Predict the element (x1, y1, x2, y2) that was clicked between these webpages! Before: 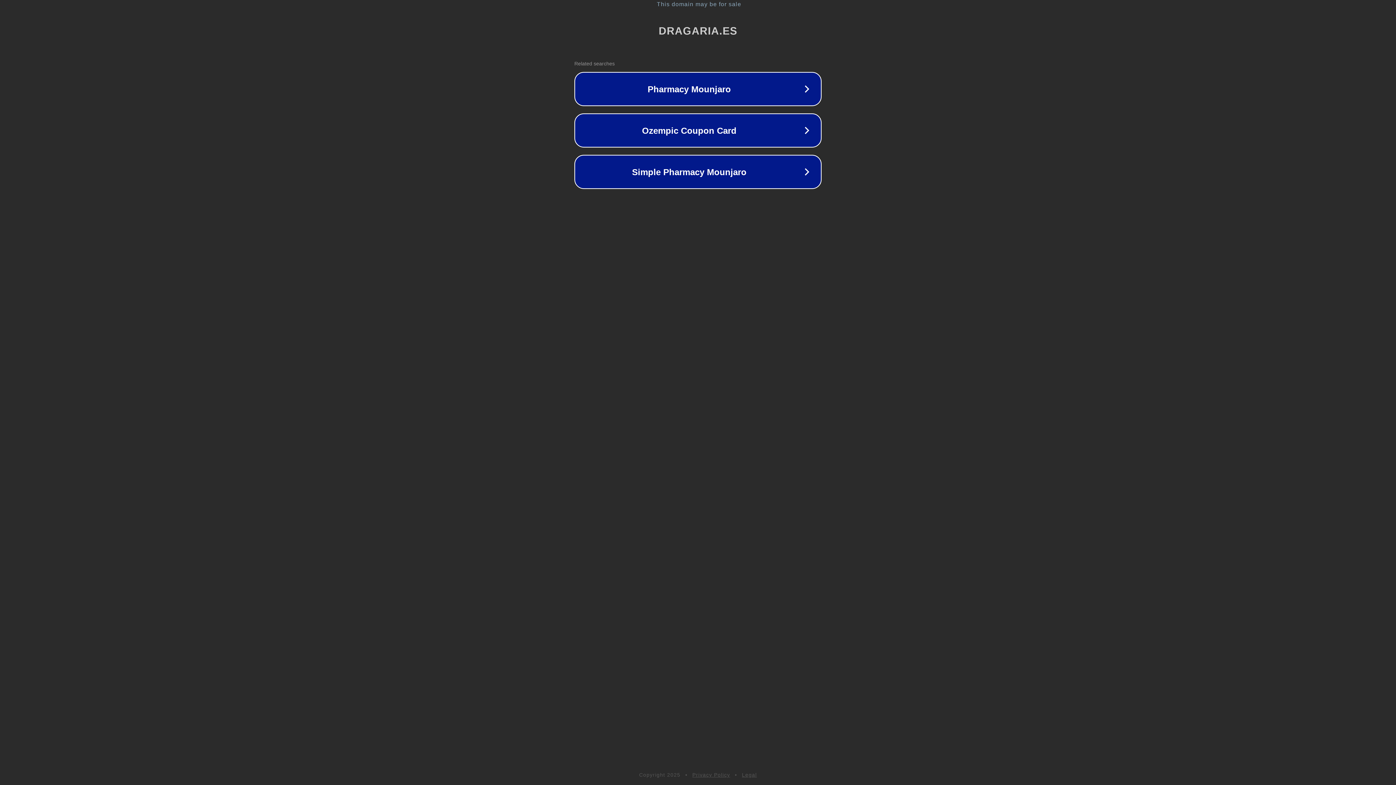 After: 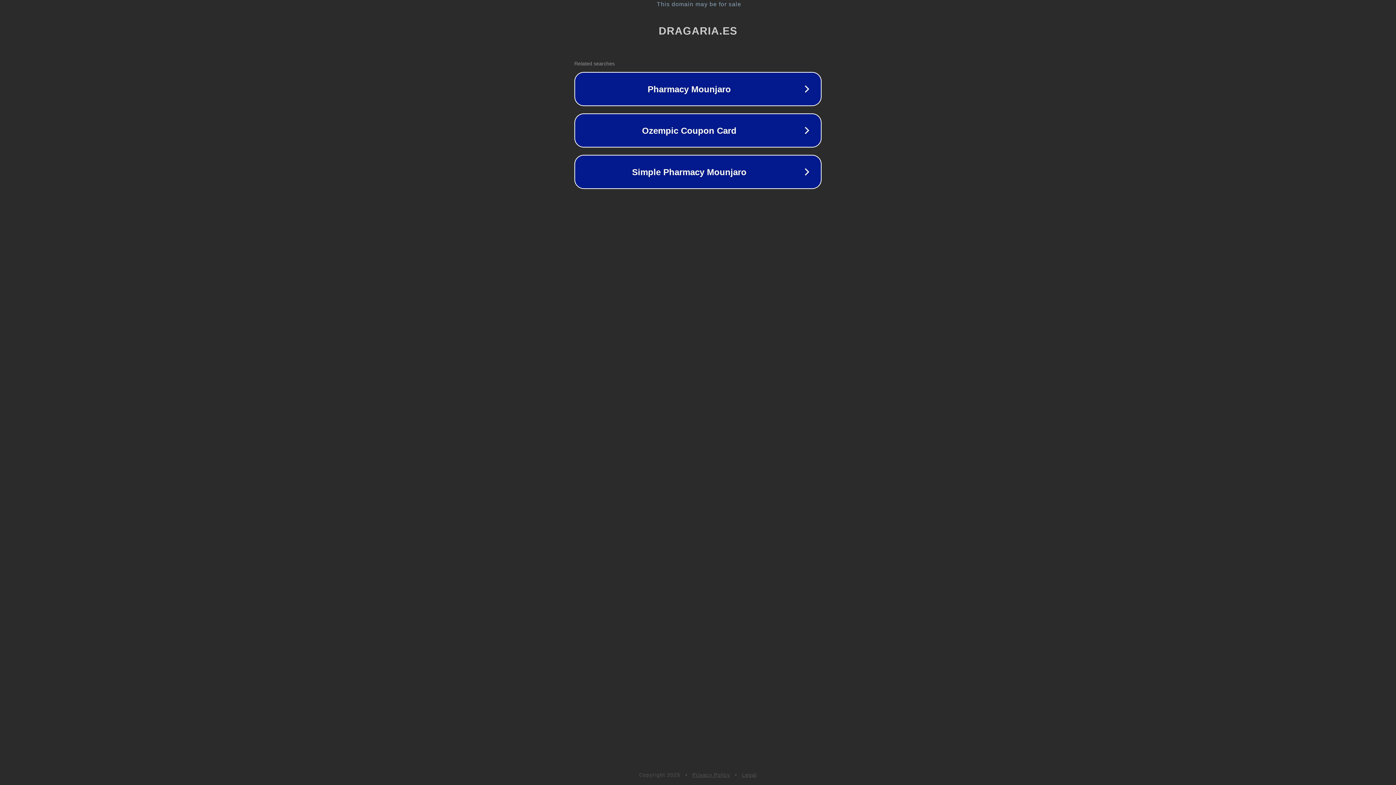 Action: bbox: (742, 772, 757, 778) label: Legal